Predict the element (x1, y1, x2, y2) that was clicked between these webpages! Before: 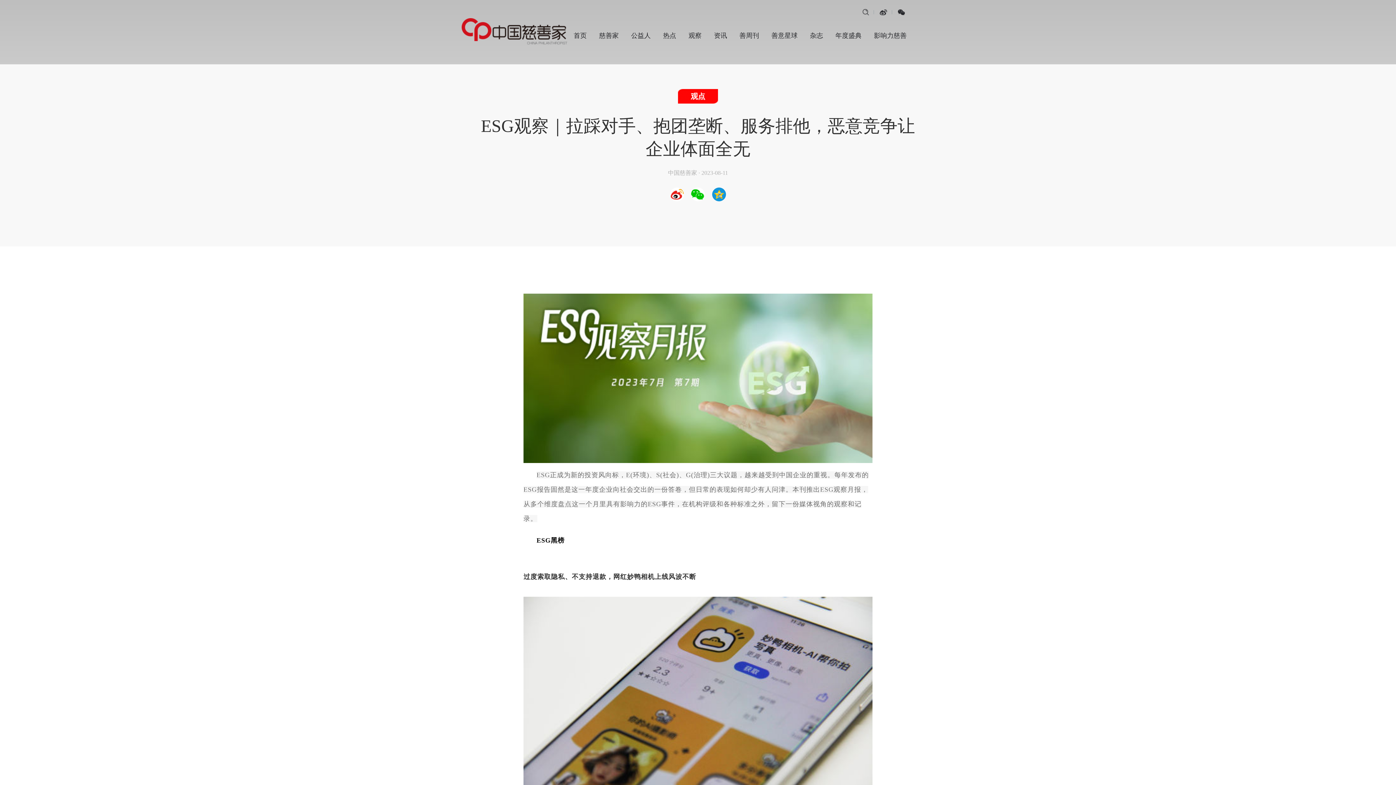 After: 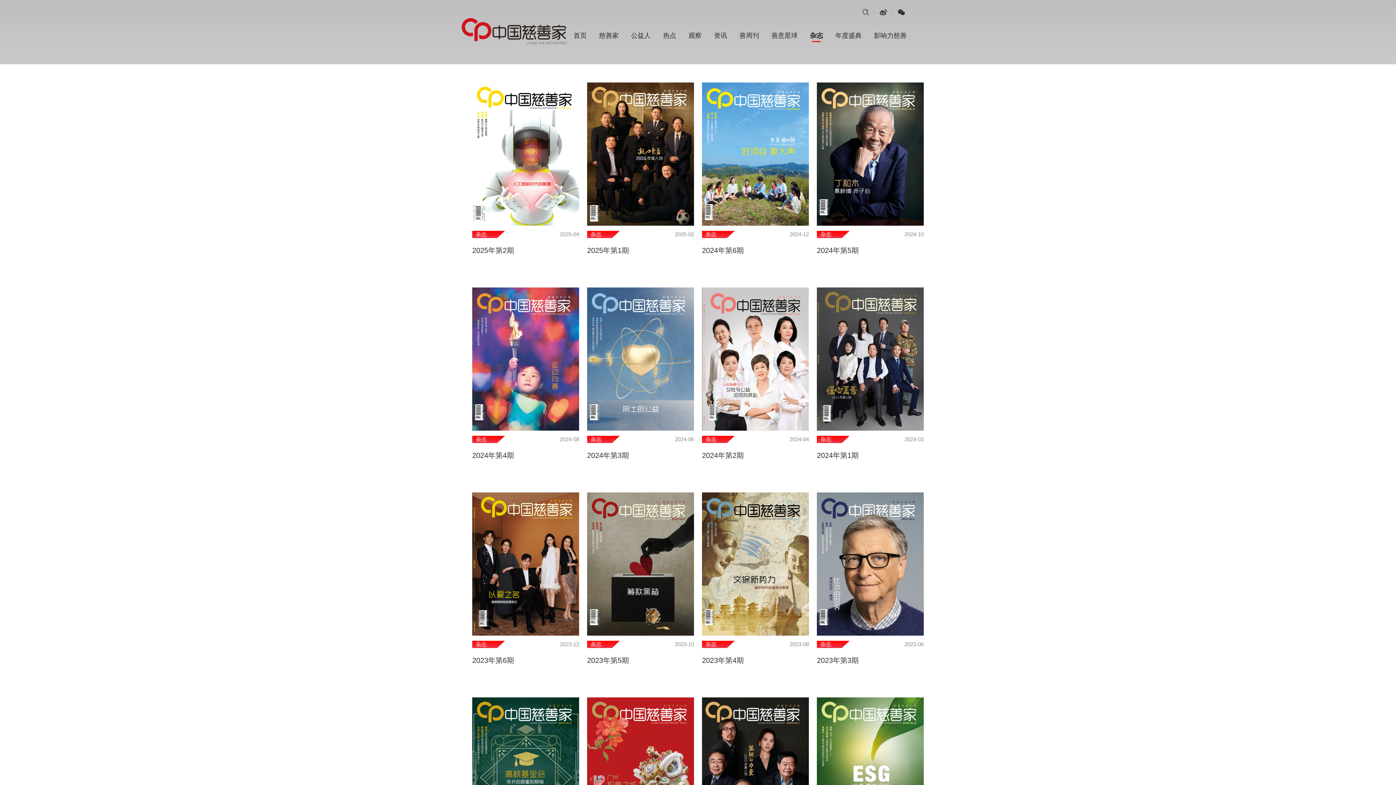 Action: label: 杂志 bbox: (810, 29, 823, 42)